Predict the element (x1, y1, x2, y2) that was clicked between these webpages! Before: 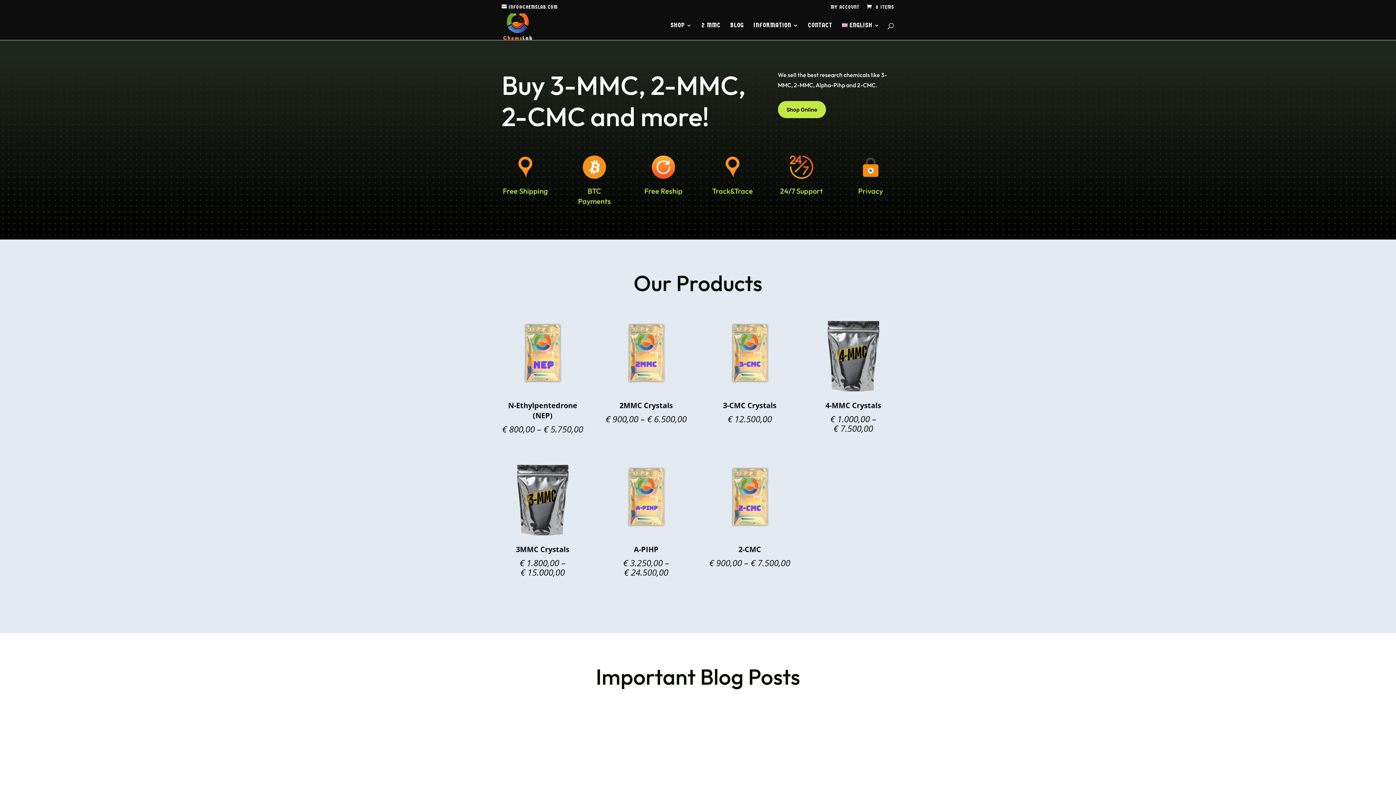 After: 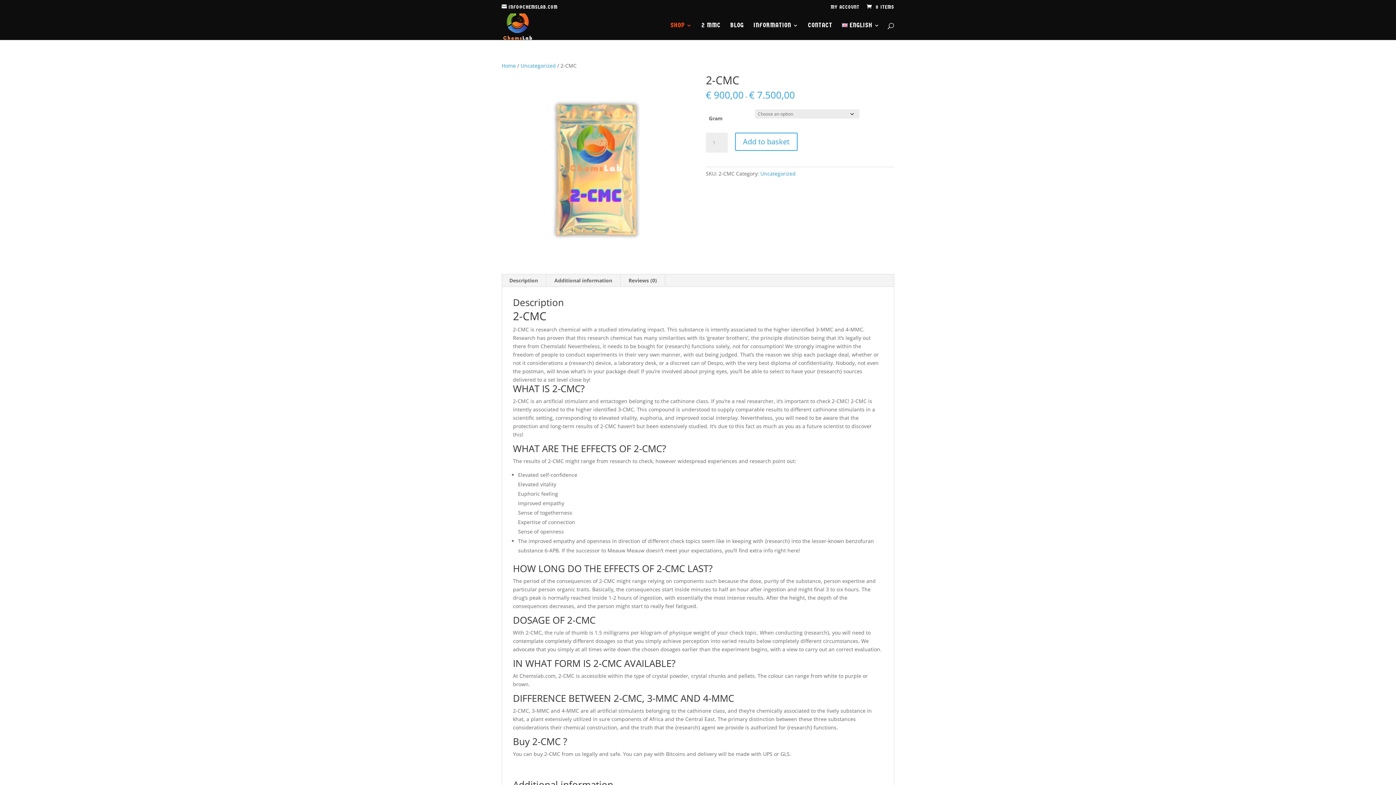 Action: label: 2-CMC
€ 900,00 – € 7.500,00 bbox: (708, 455, 790, 567)